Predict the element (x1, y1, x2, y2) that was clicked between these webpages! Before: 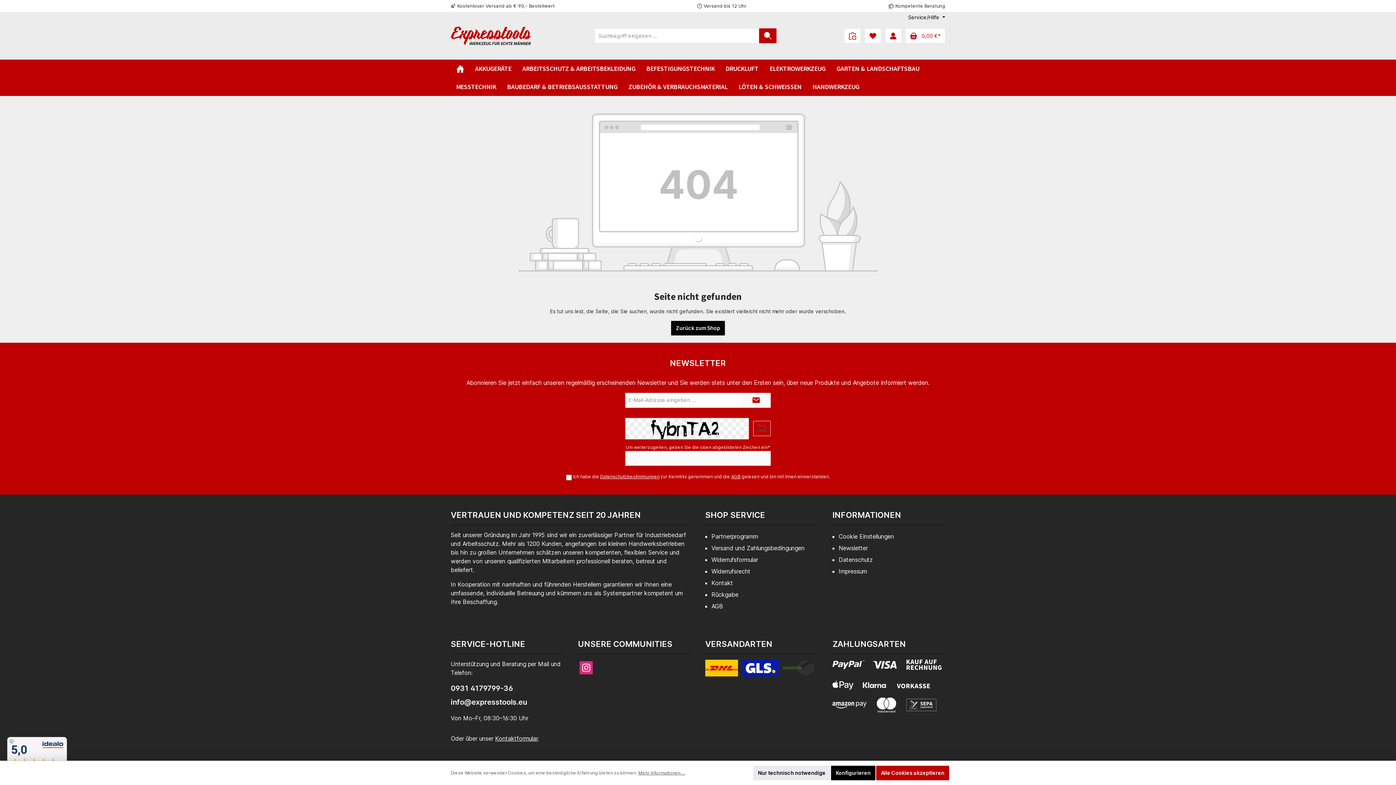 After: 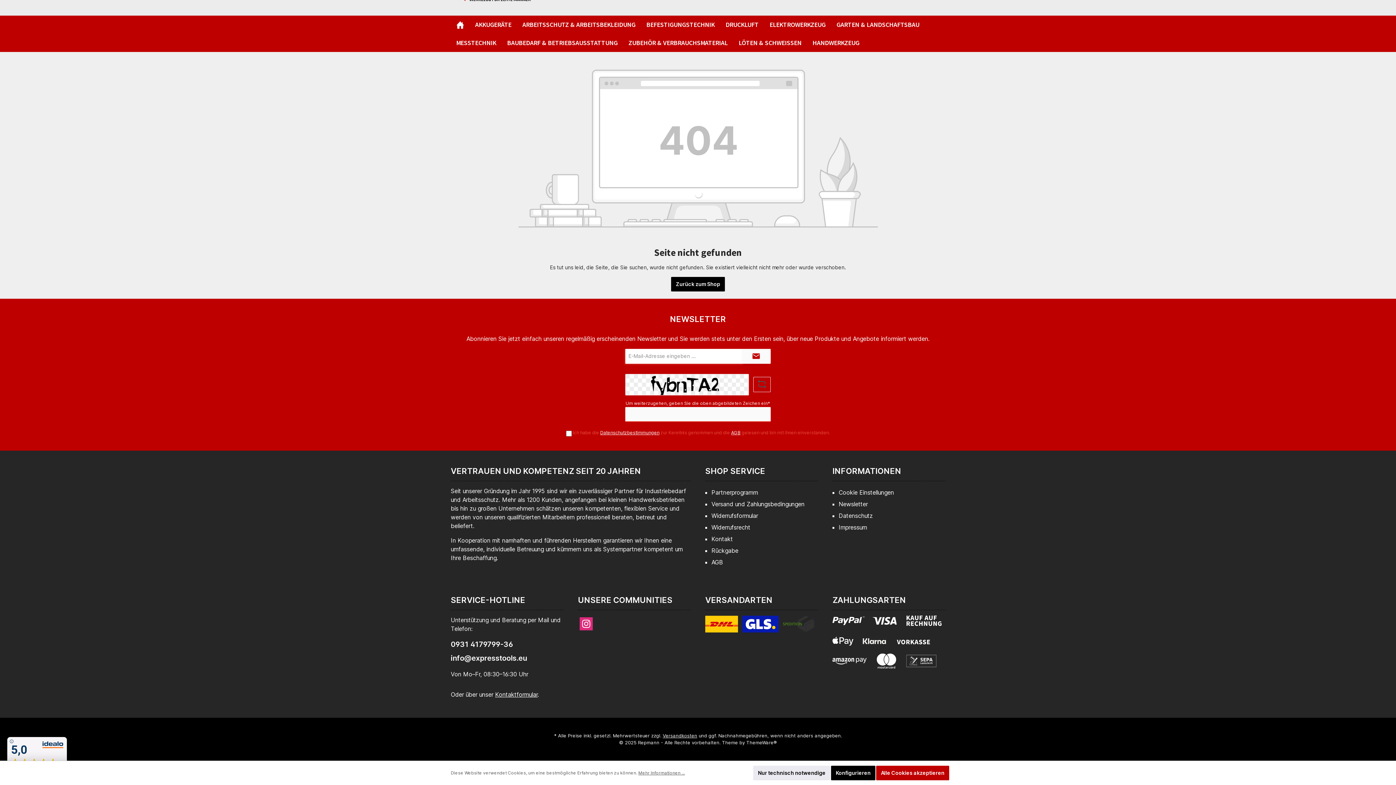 Action: bbox: (741, 393, 770, 408) label: Submit